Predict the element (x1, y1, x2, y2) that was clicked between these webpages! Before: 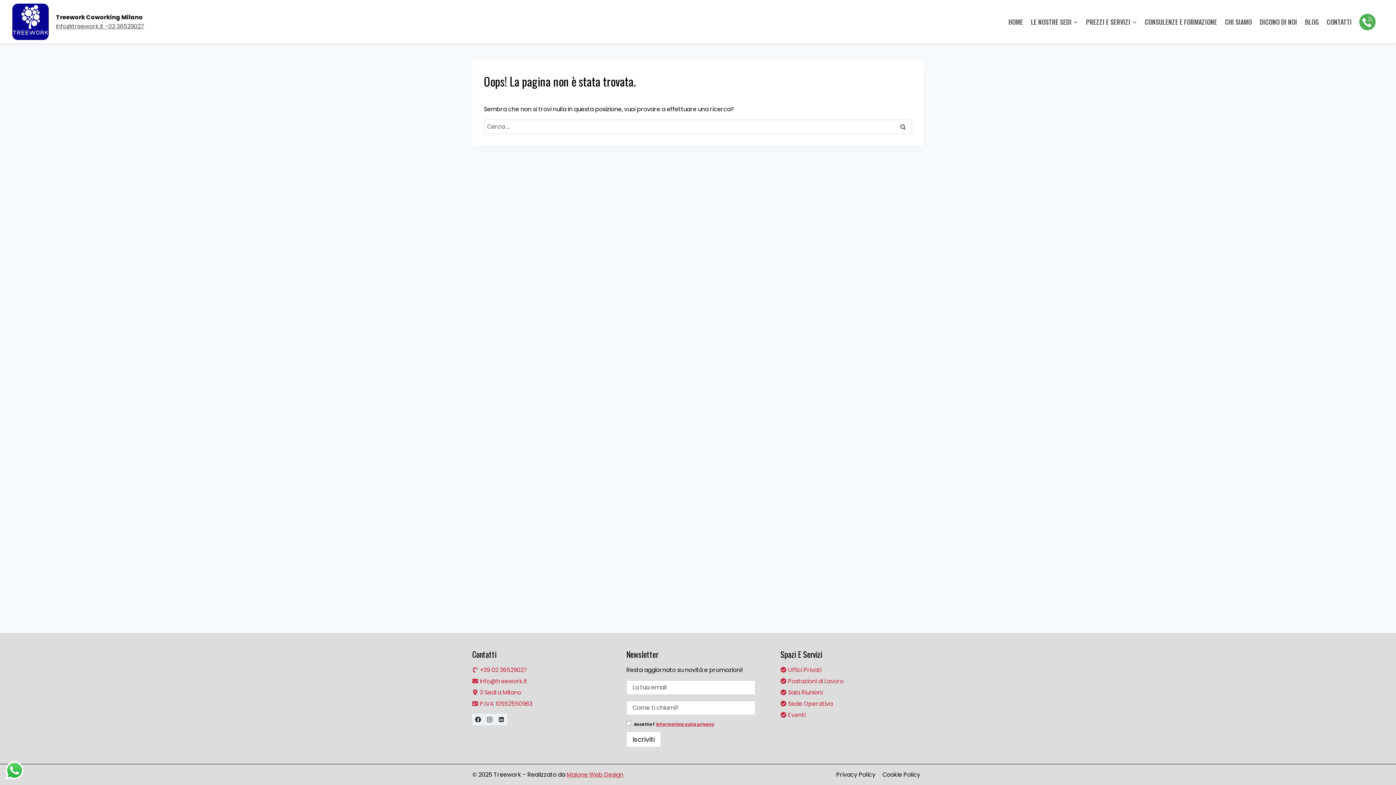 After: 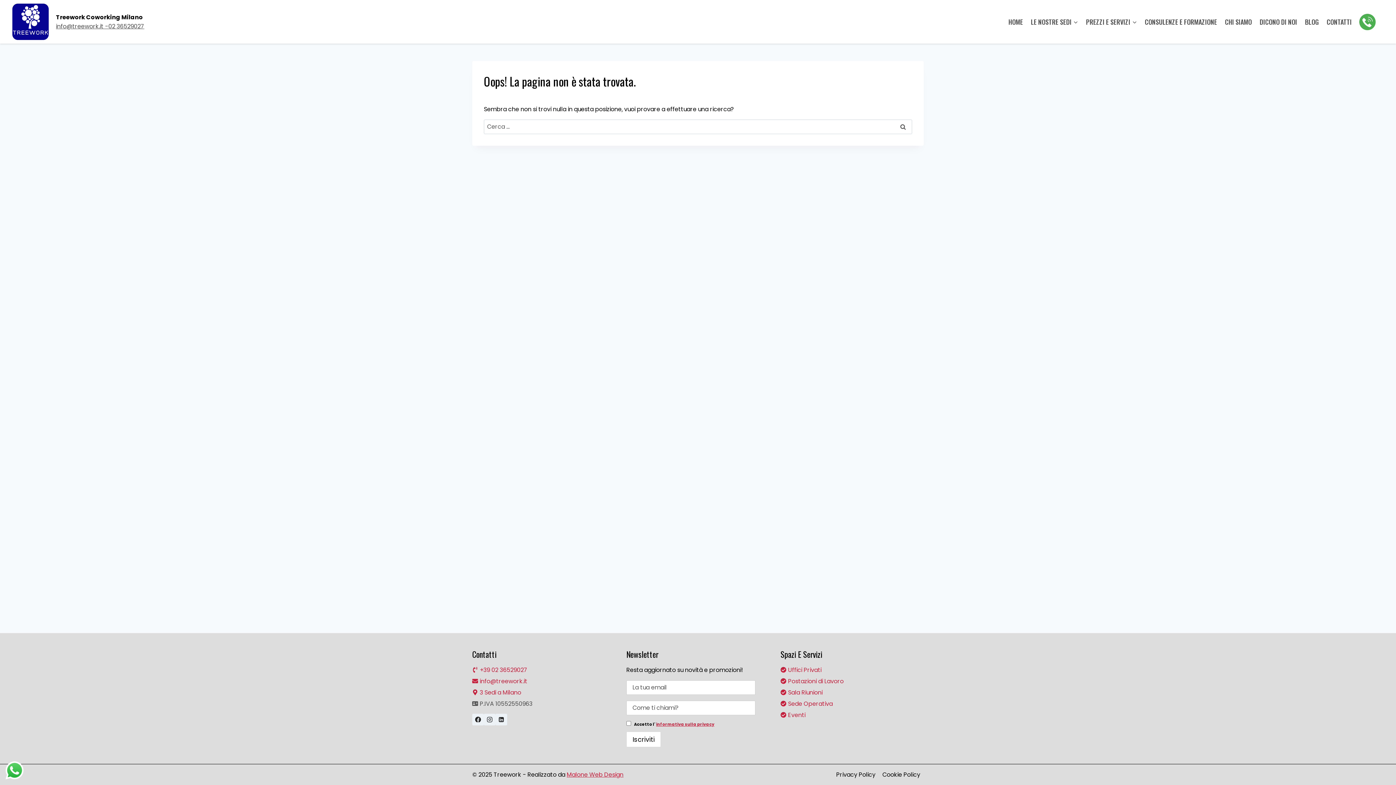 Action: bbox: (472, 698, 615, 710) label: P.IVA 10552550963